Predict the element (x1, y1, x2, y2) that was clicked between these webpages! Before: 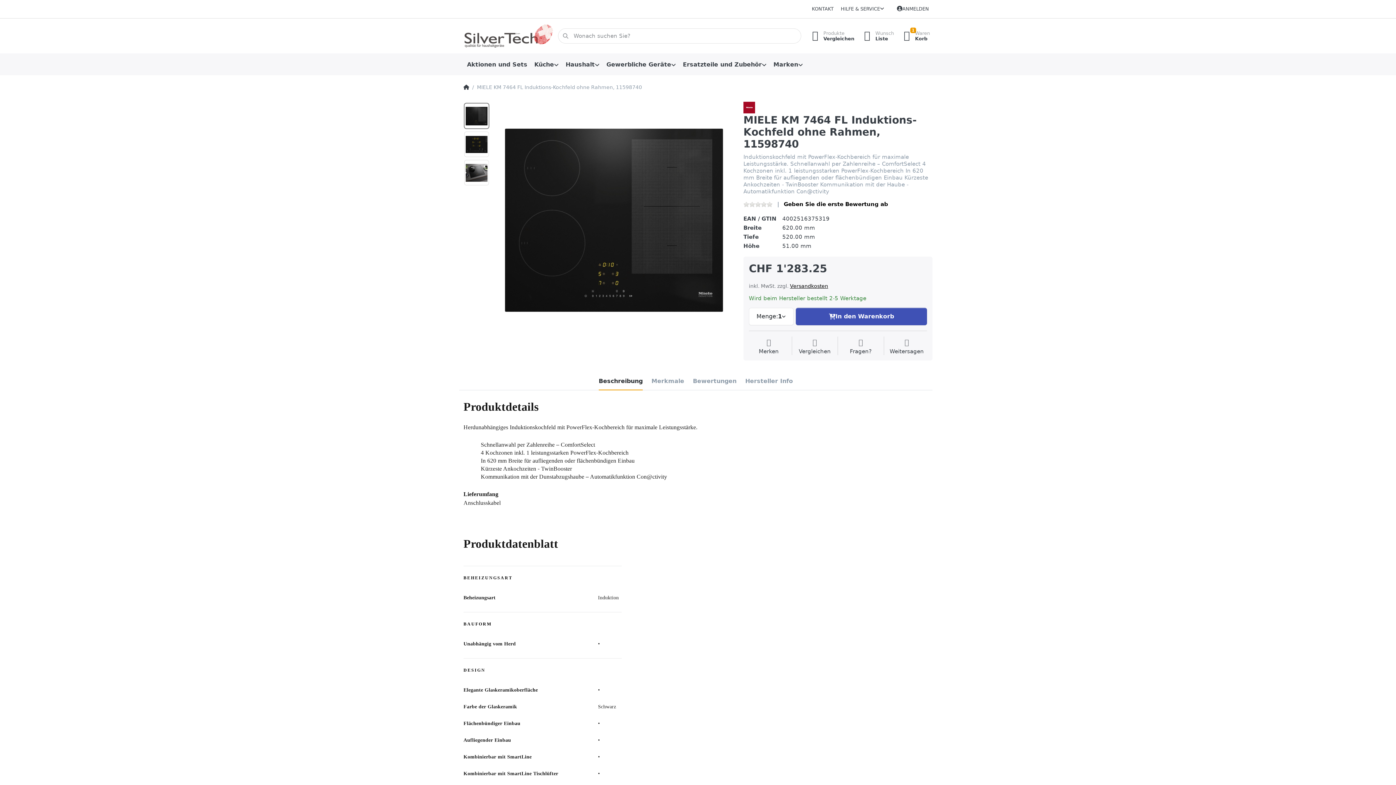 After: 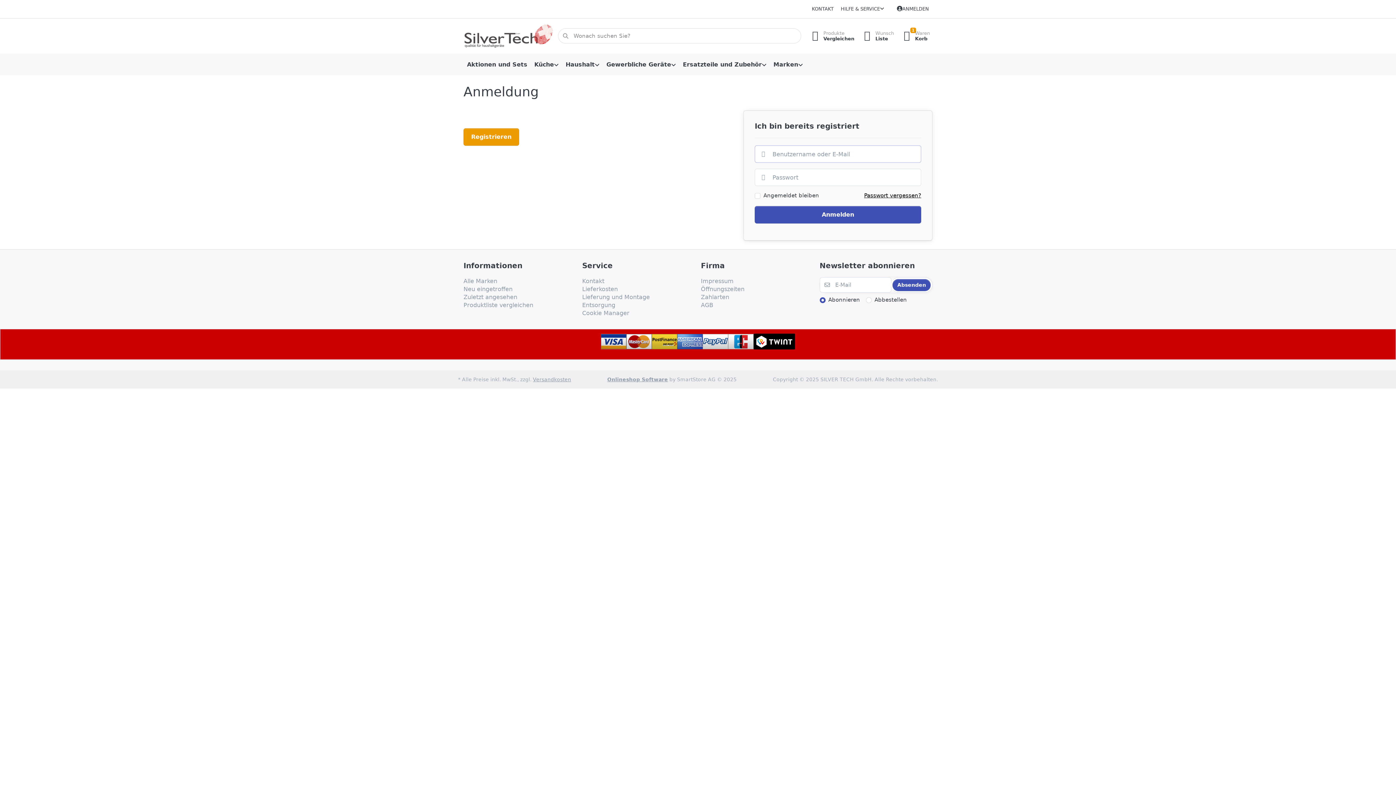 Action: label: ANMELDEN bbox: (893, 2, 932, 15)